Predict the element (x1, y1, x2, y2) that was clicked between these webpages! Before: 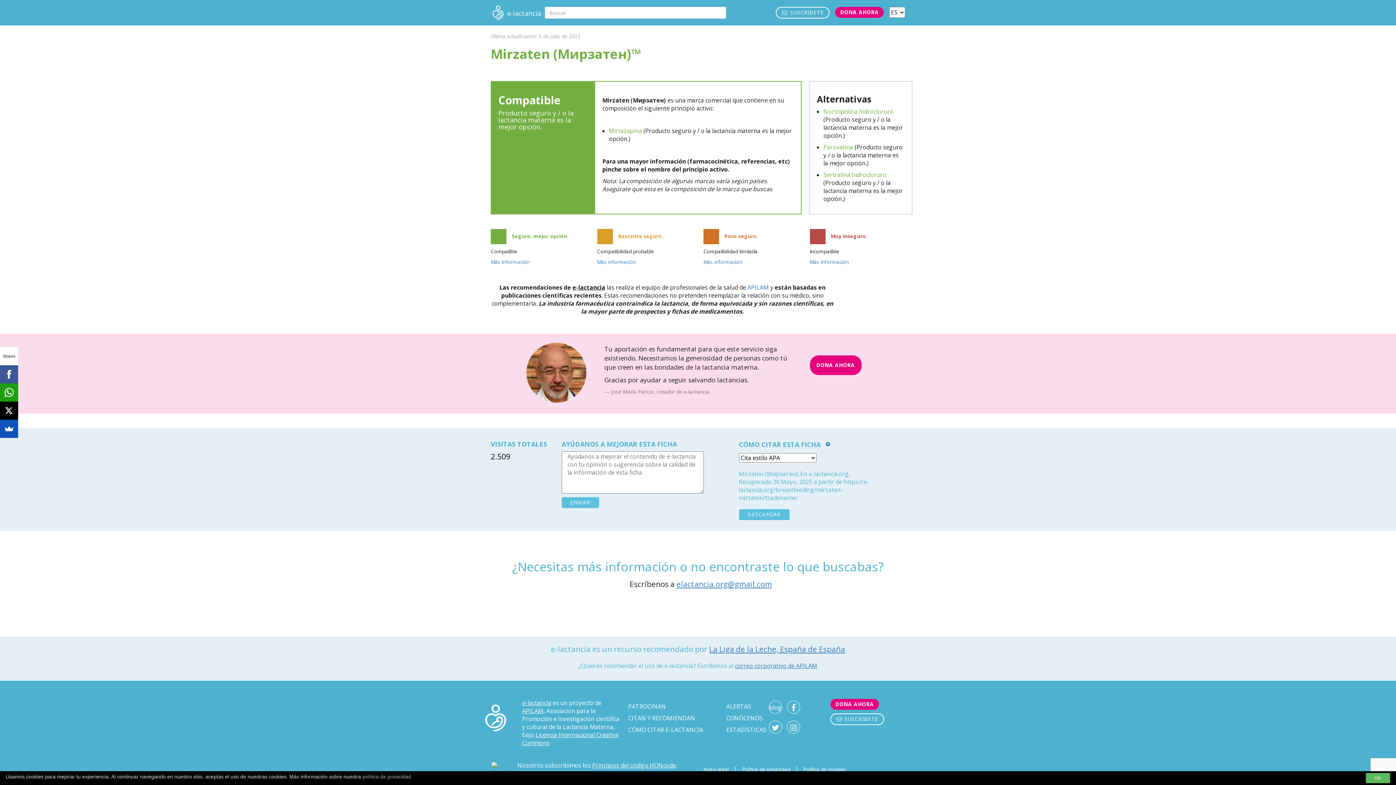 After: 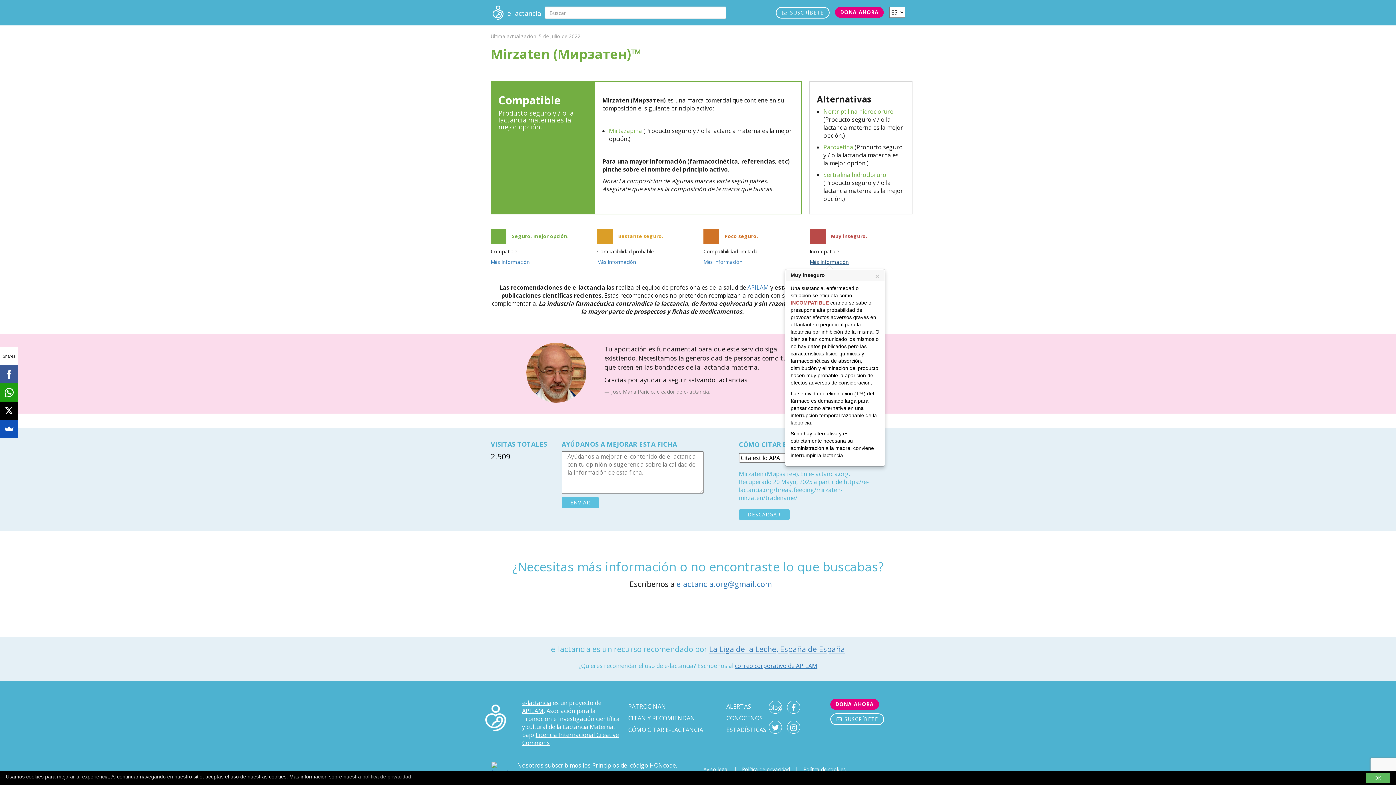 Action: bbox: (810, 258, 848, 265) label: Más información